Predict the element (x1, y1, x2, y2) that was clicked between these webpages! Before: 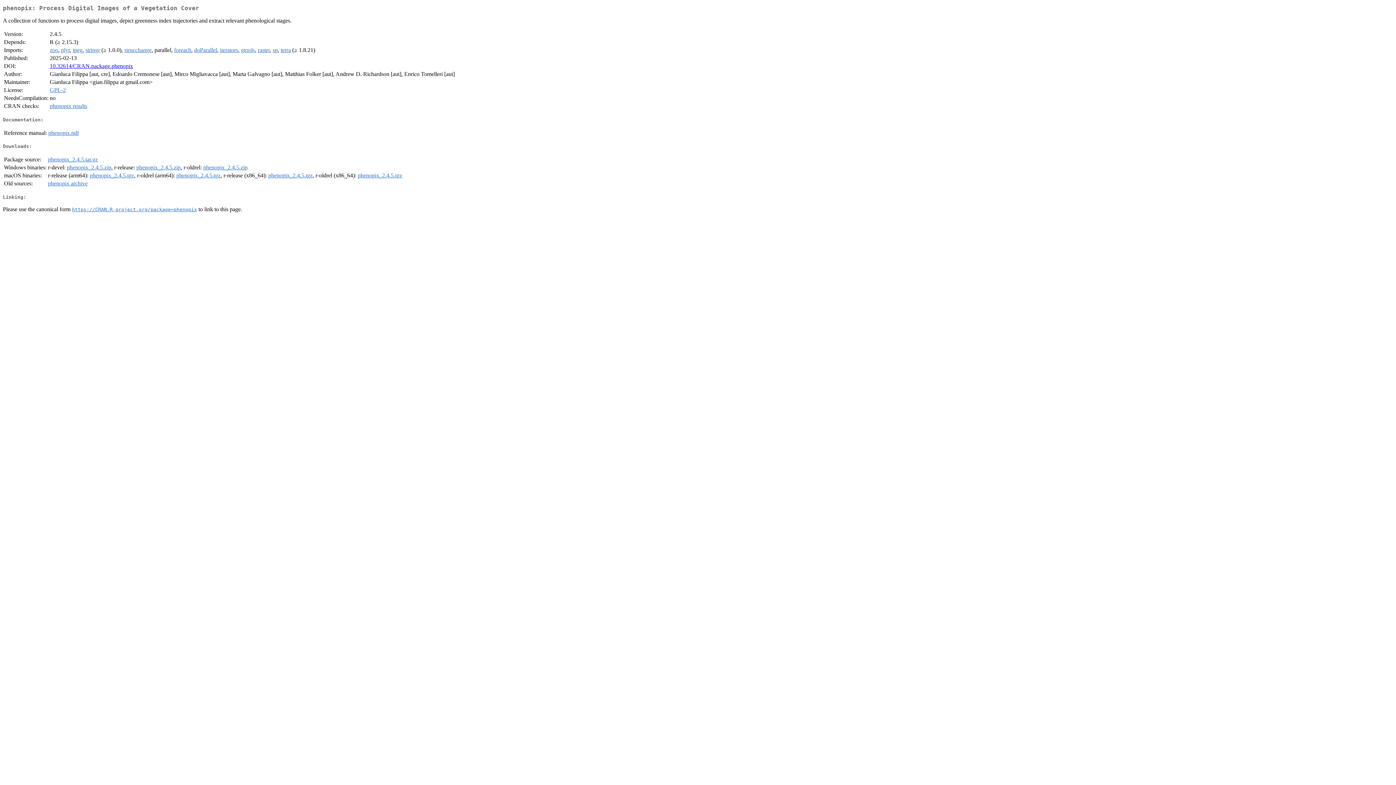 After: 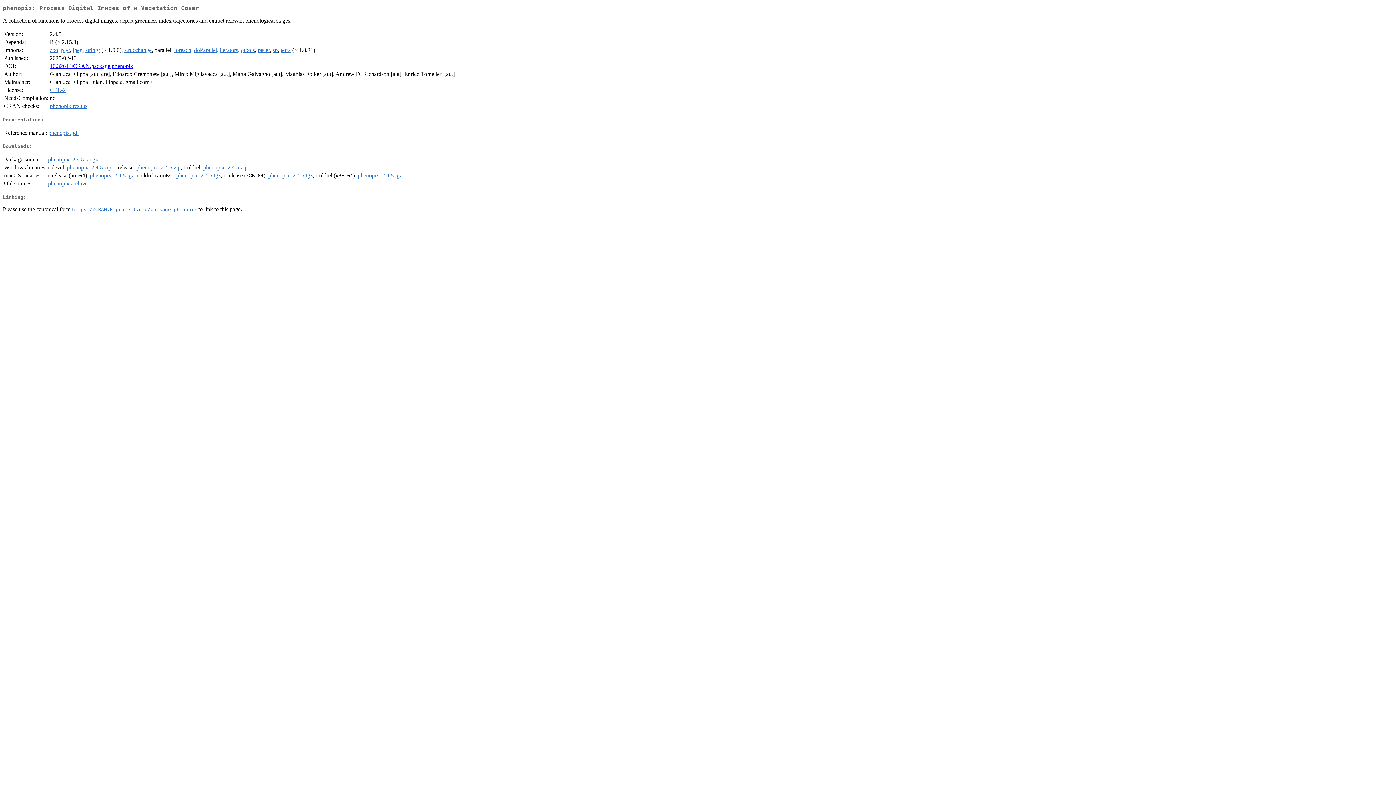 Action: bbox: (48, 129, 78, 135) label: phenopix.pdf